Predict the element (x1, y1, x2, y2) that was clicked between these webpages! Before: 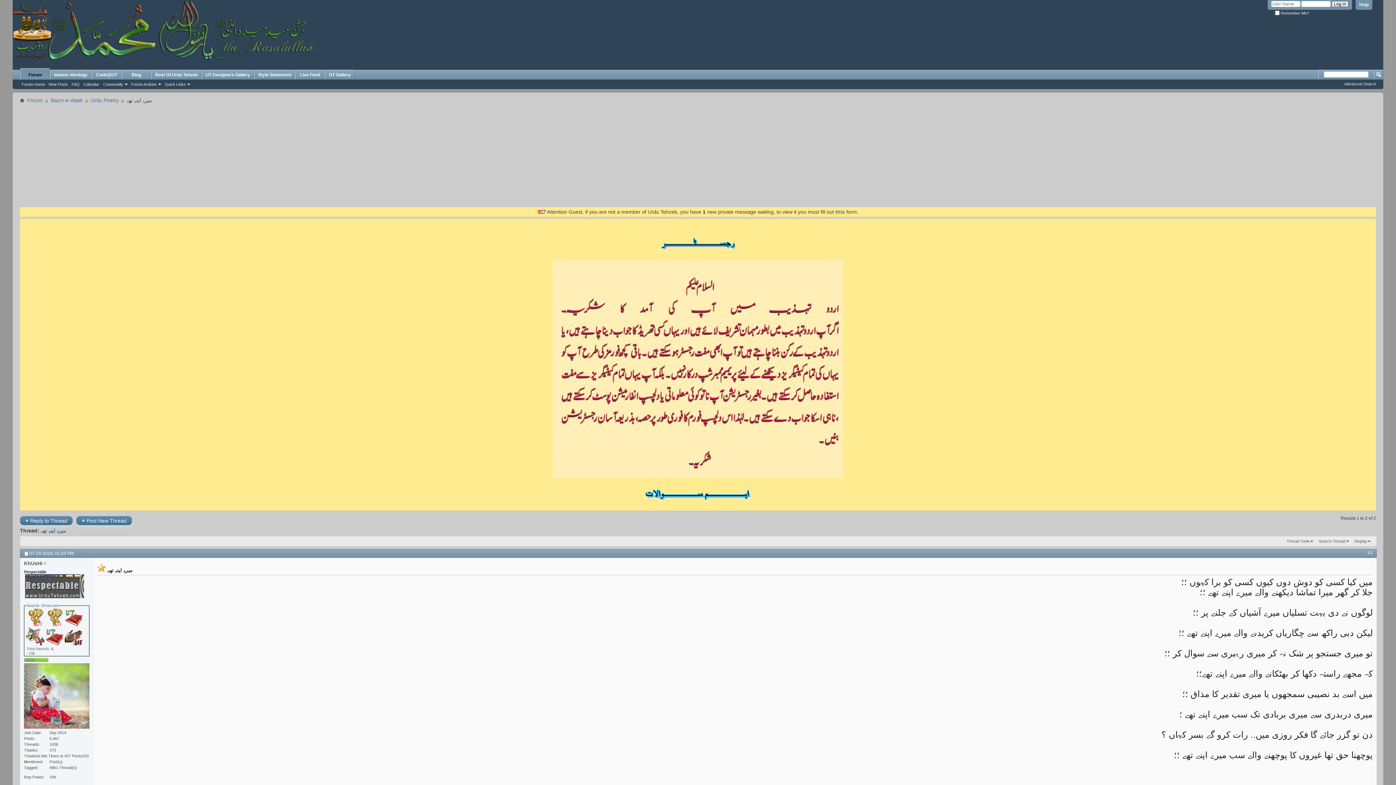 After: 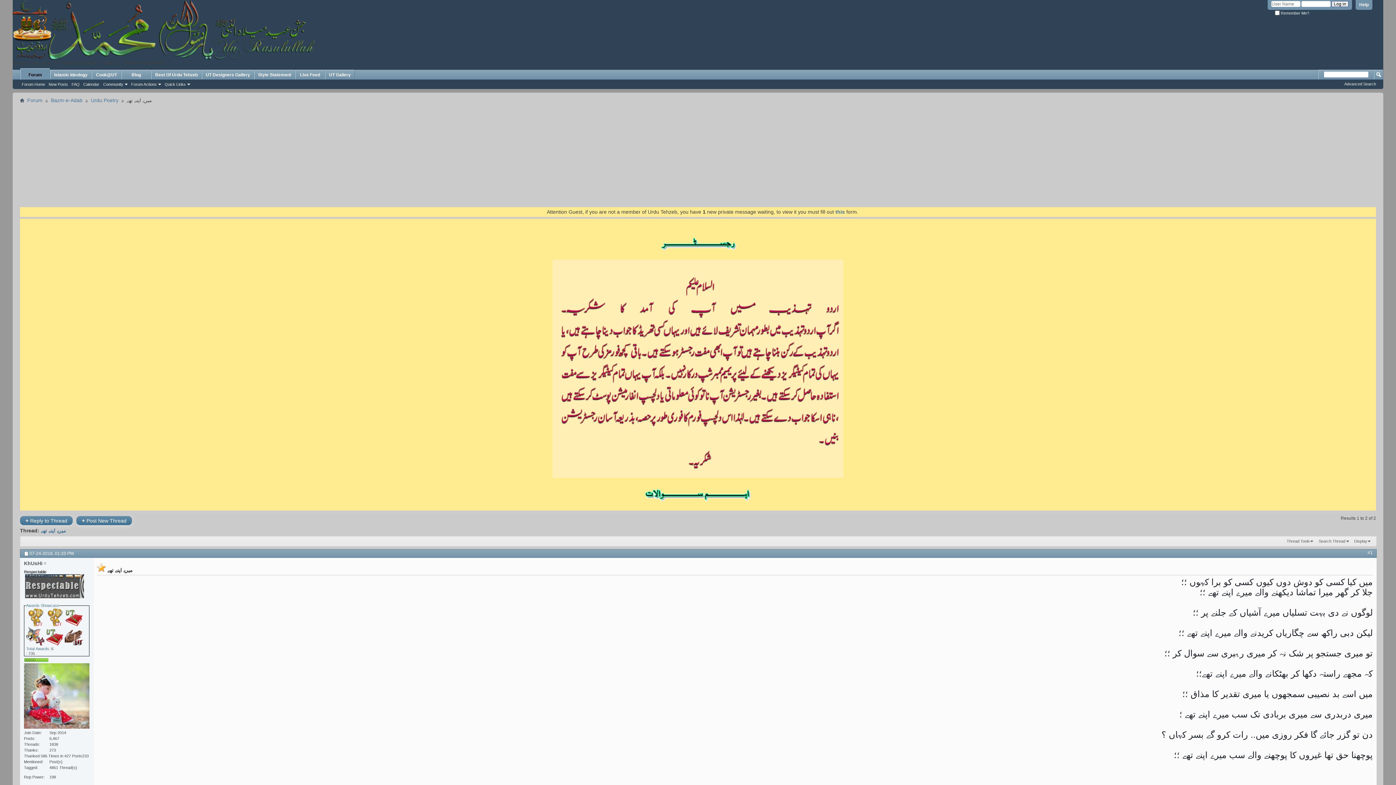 Action: bbox: (24, 598, 85, 602)